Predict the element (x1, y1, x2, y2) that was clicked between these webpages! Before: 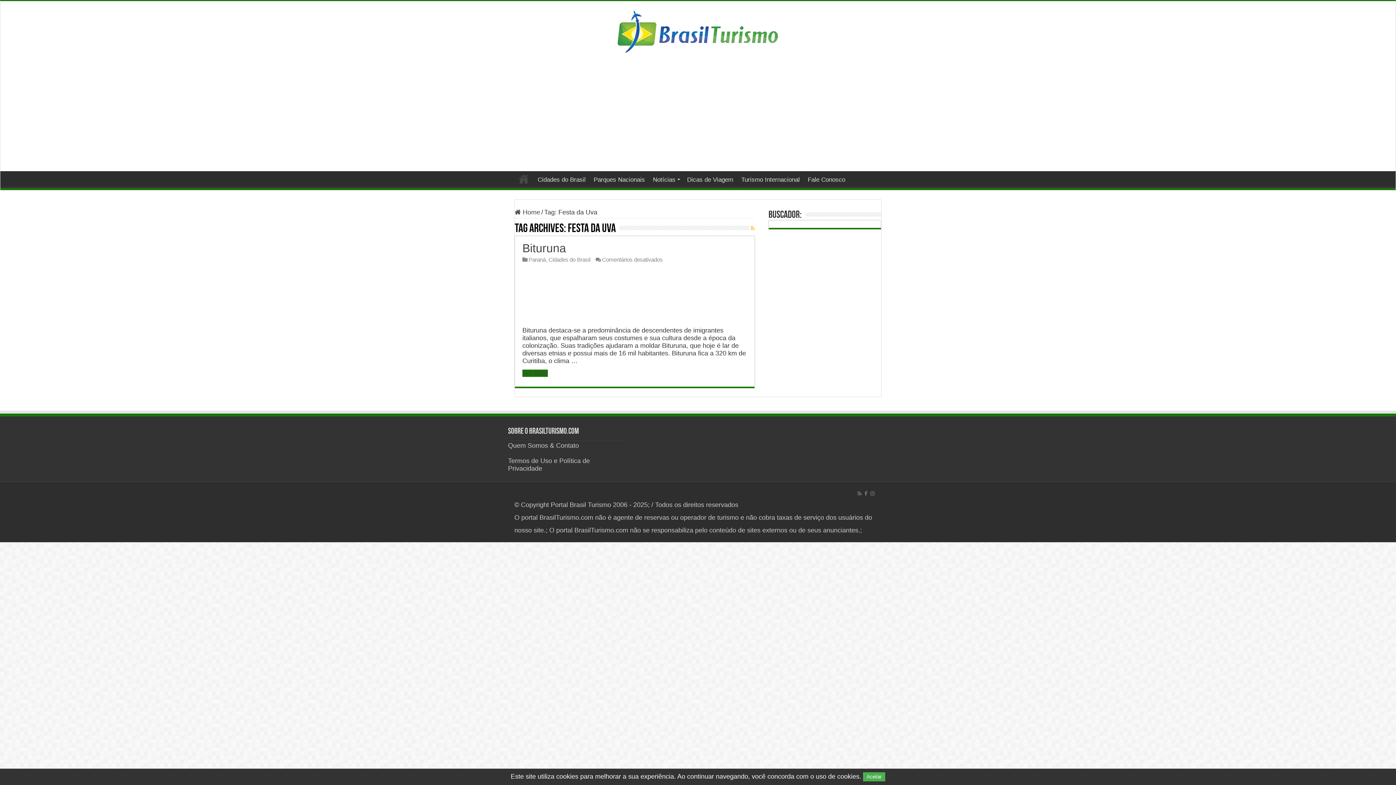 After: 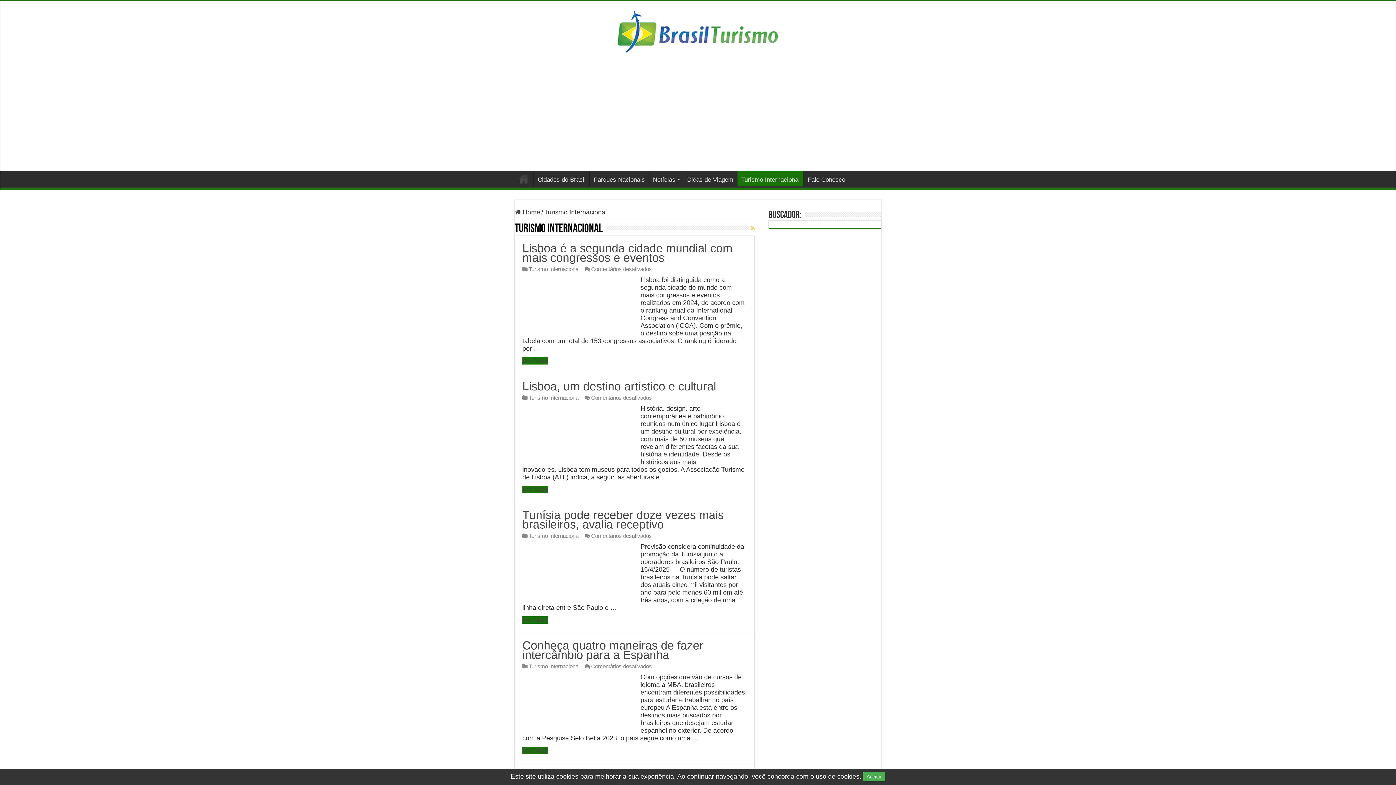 Action: bbox: (737, 171, 803, 186) label: Turismo Internacional